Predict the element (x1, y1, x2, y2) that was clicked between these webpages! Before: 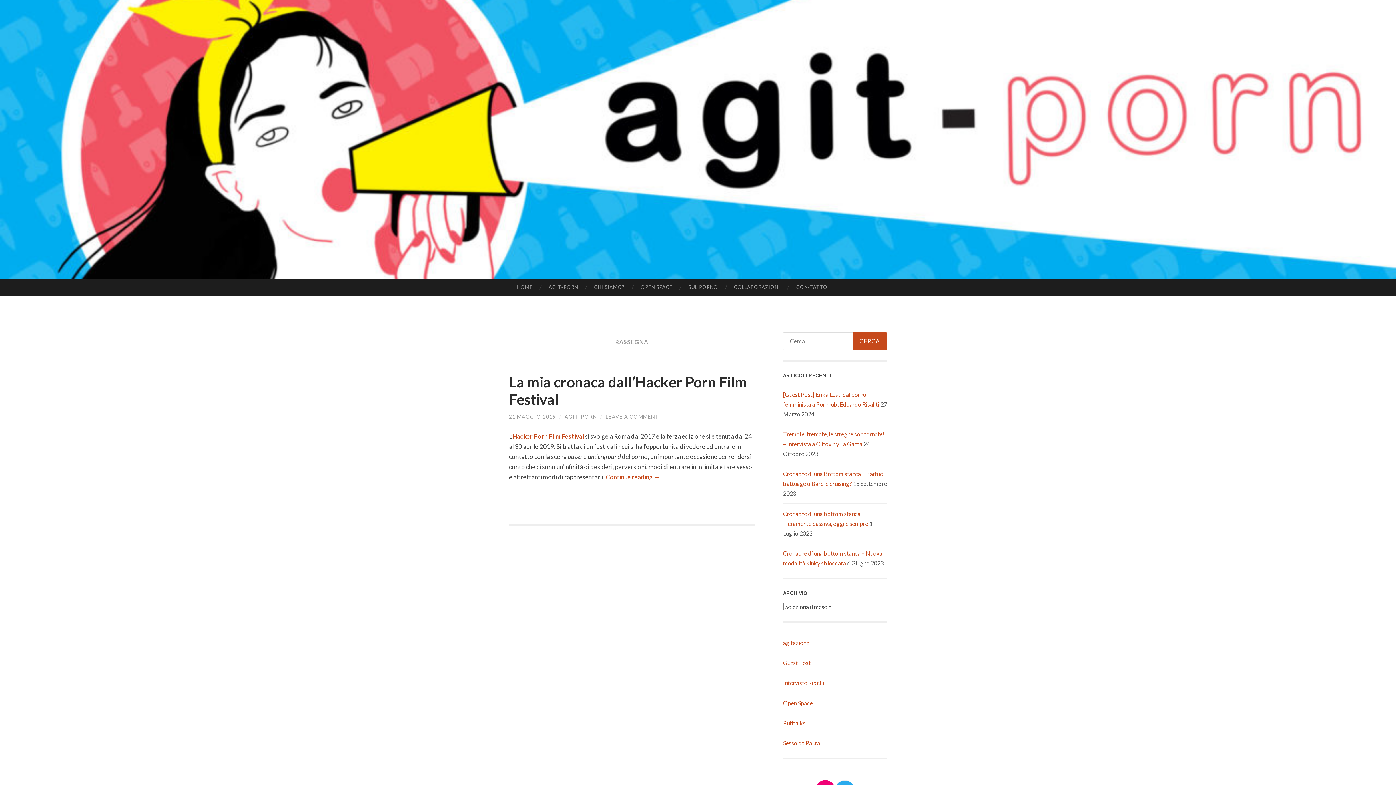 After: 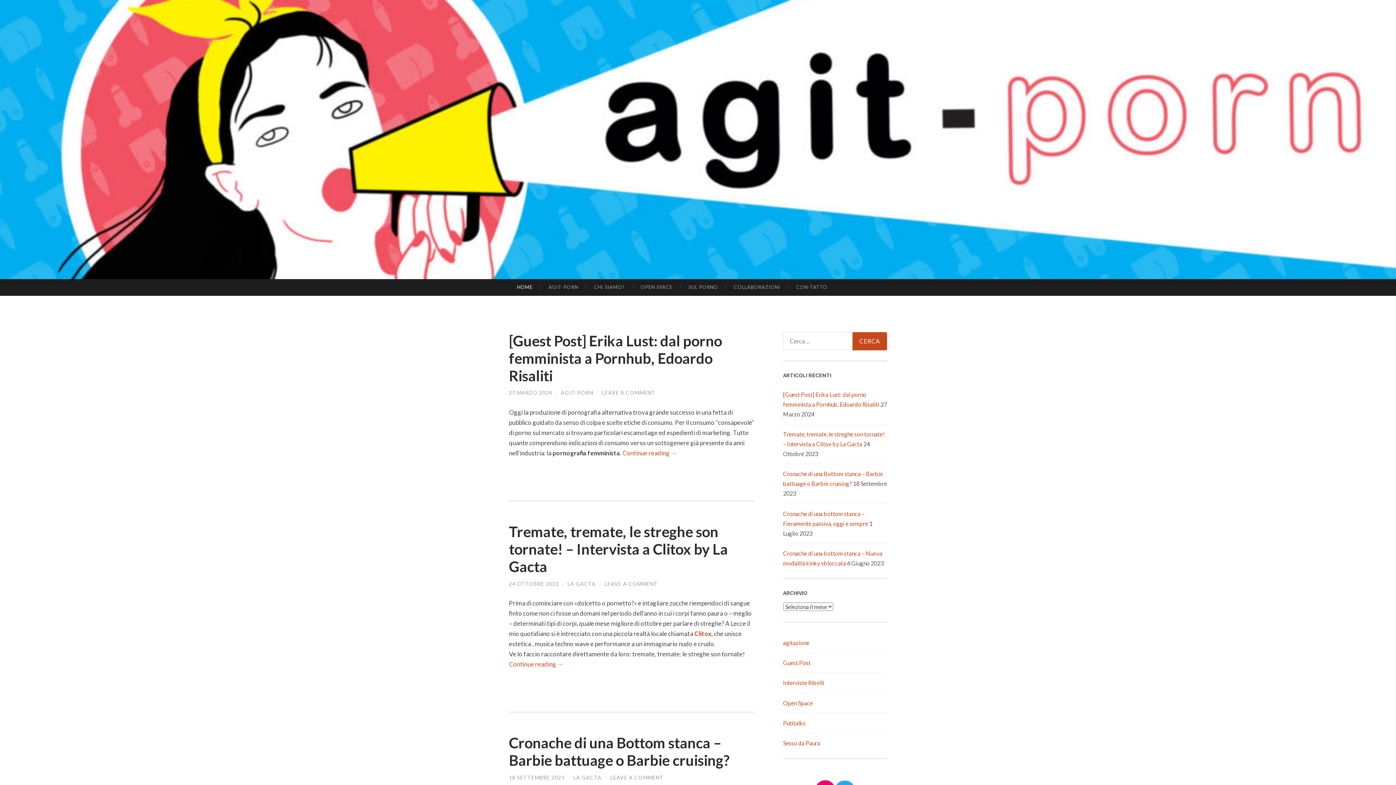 Action: label: HOME bbox: (509, 279, 540, 295)